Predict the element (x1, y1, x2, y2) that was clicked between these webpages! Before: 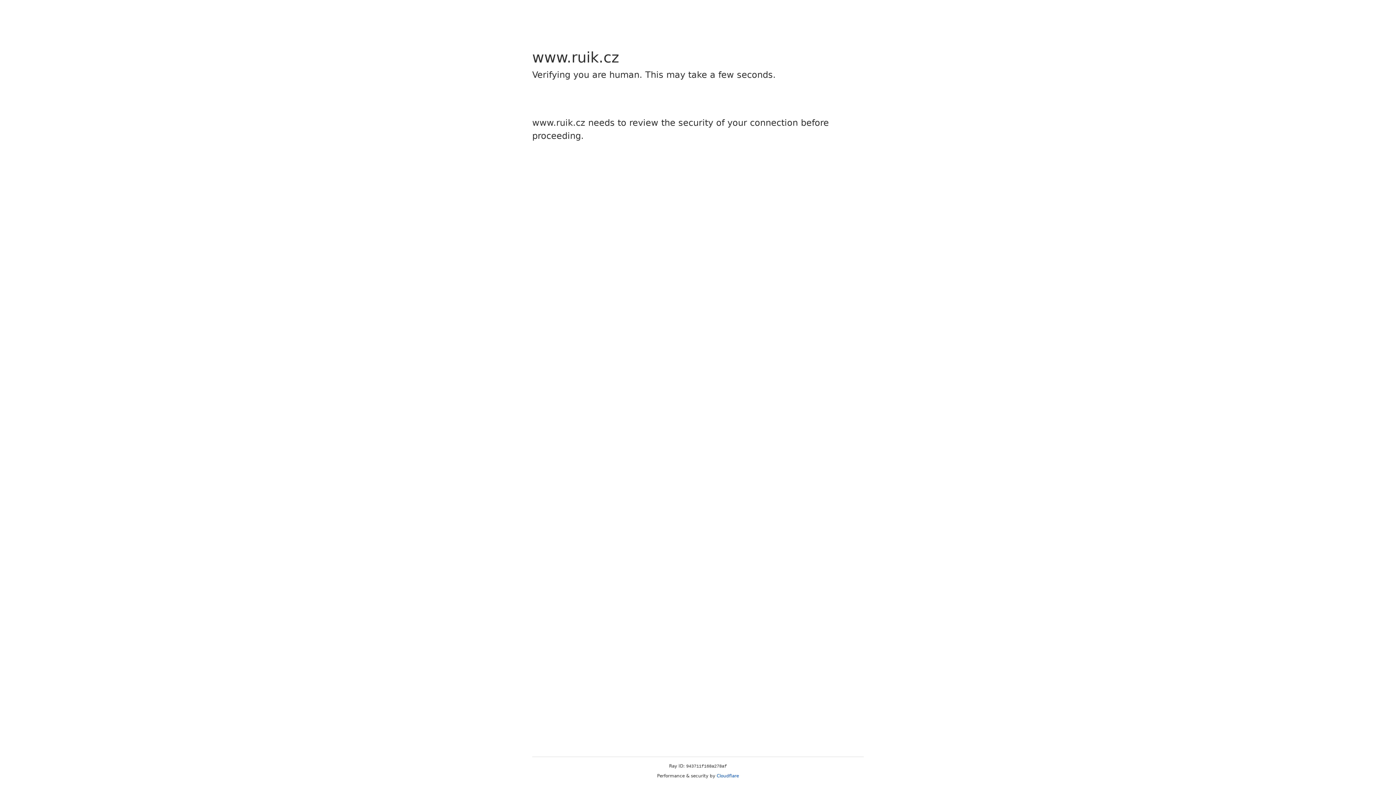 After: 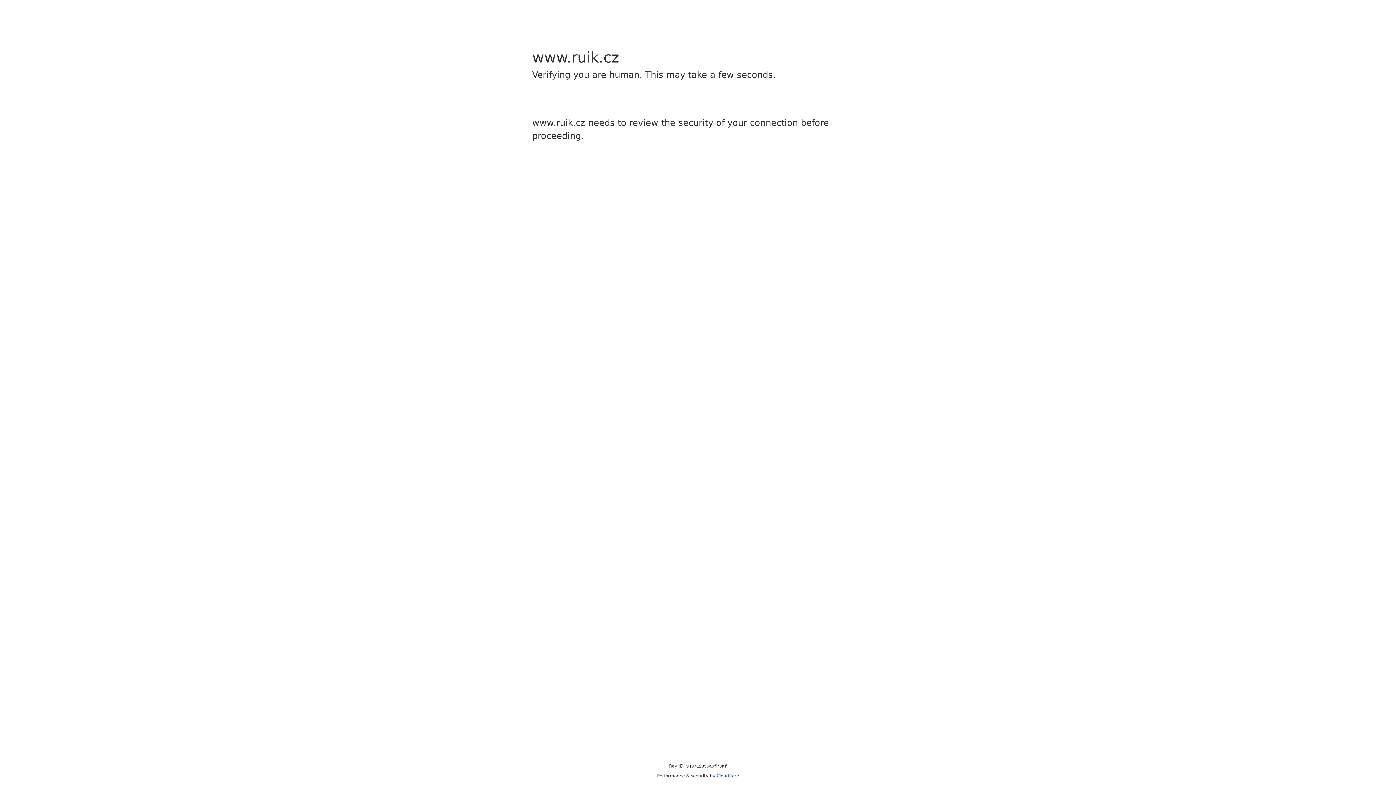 Action: label: Cloudflare bbox: (716, 773, 739, 778)